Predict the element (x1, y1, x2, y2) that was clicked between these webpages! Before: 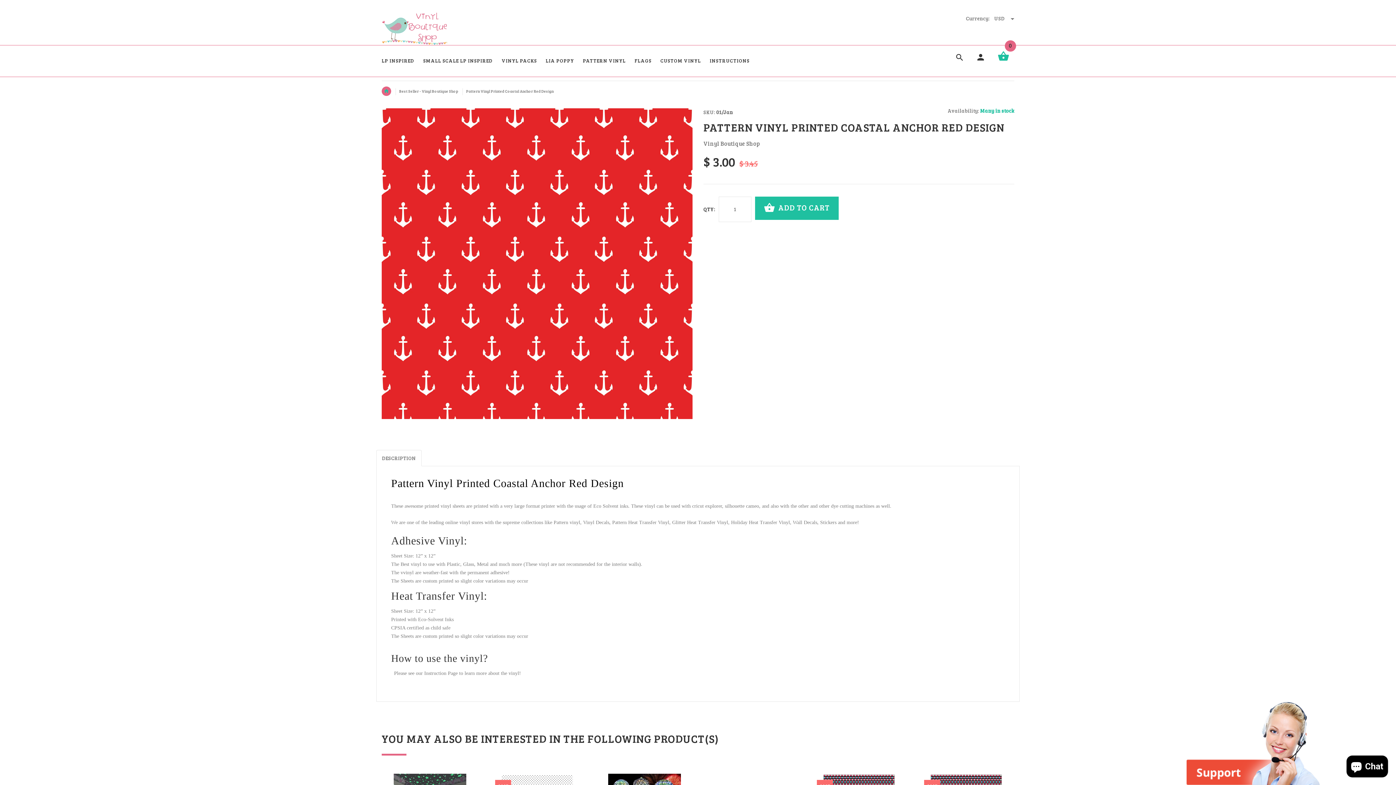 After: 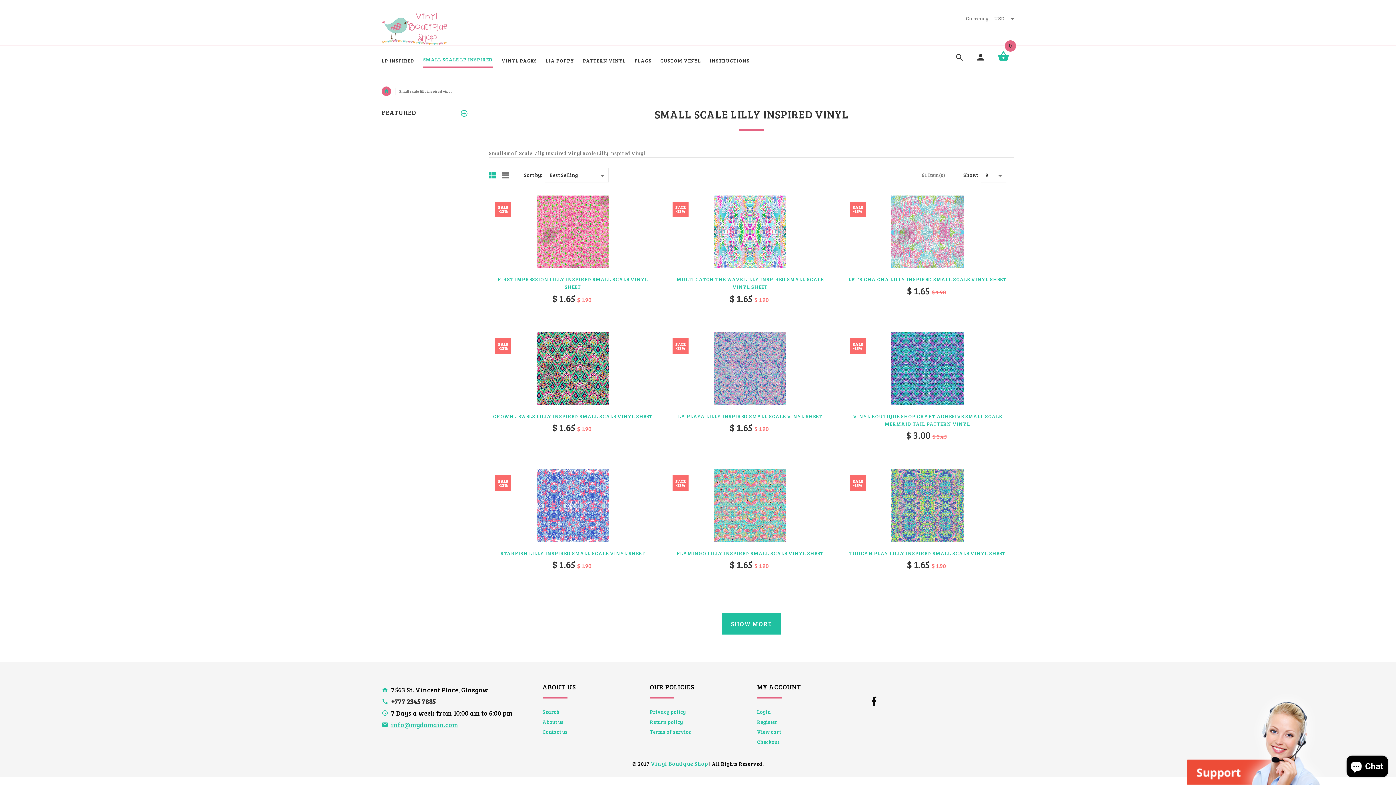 Action: bbox: (418, 49, 497, 73) label: SMALL SCALE LP INSPIRED